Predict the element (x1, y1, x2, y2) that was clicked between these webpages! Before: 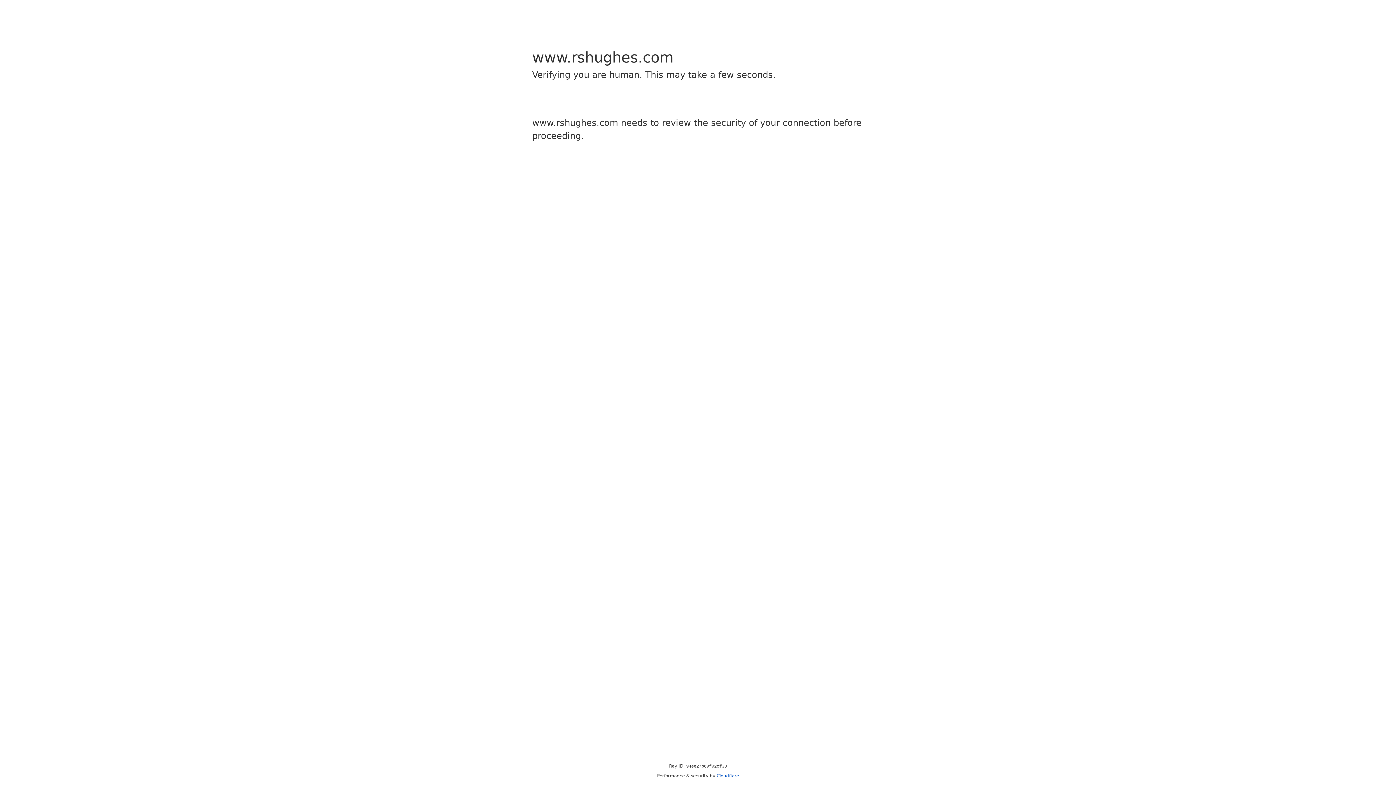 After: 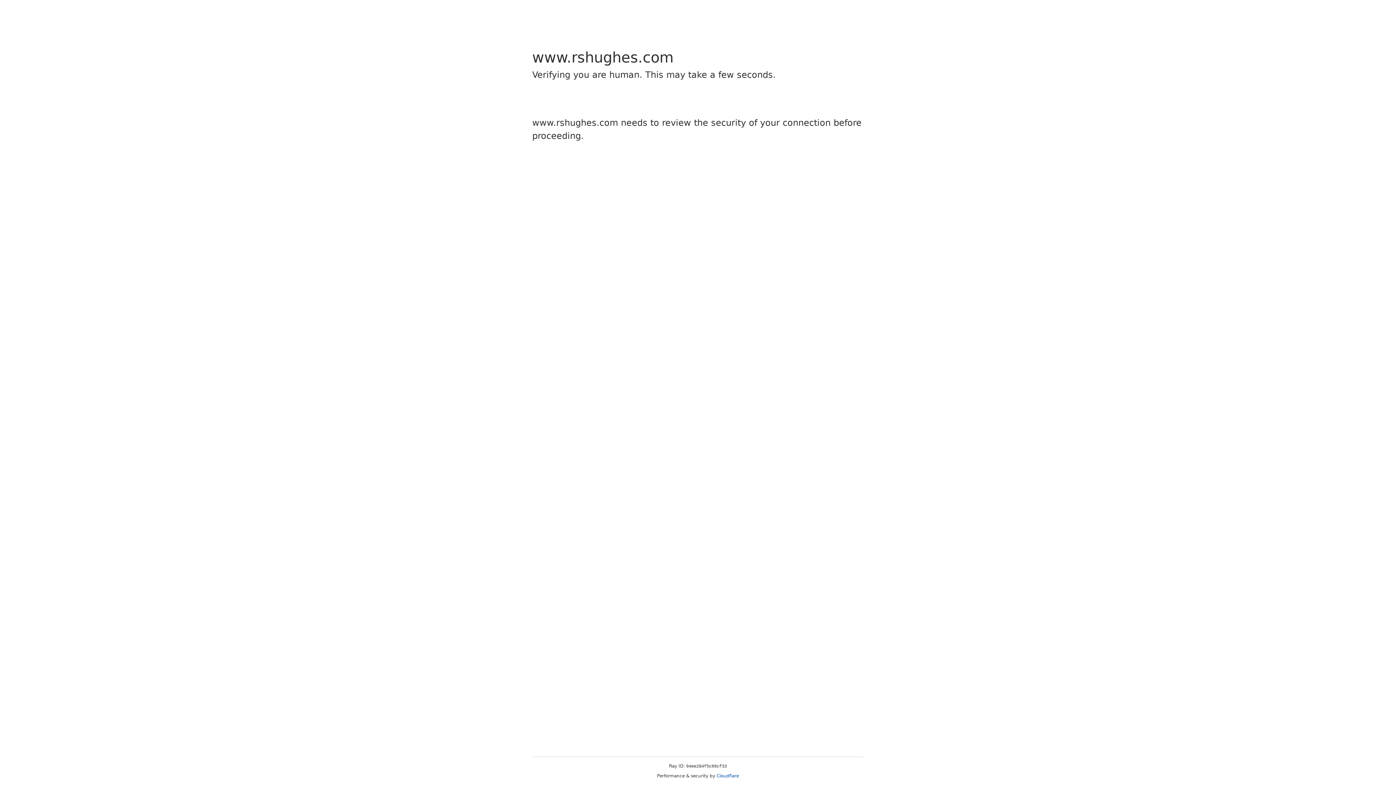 Action: label: Cloudflare bbox: (716, 773, 739, 778)